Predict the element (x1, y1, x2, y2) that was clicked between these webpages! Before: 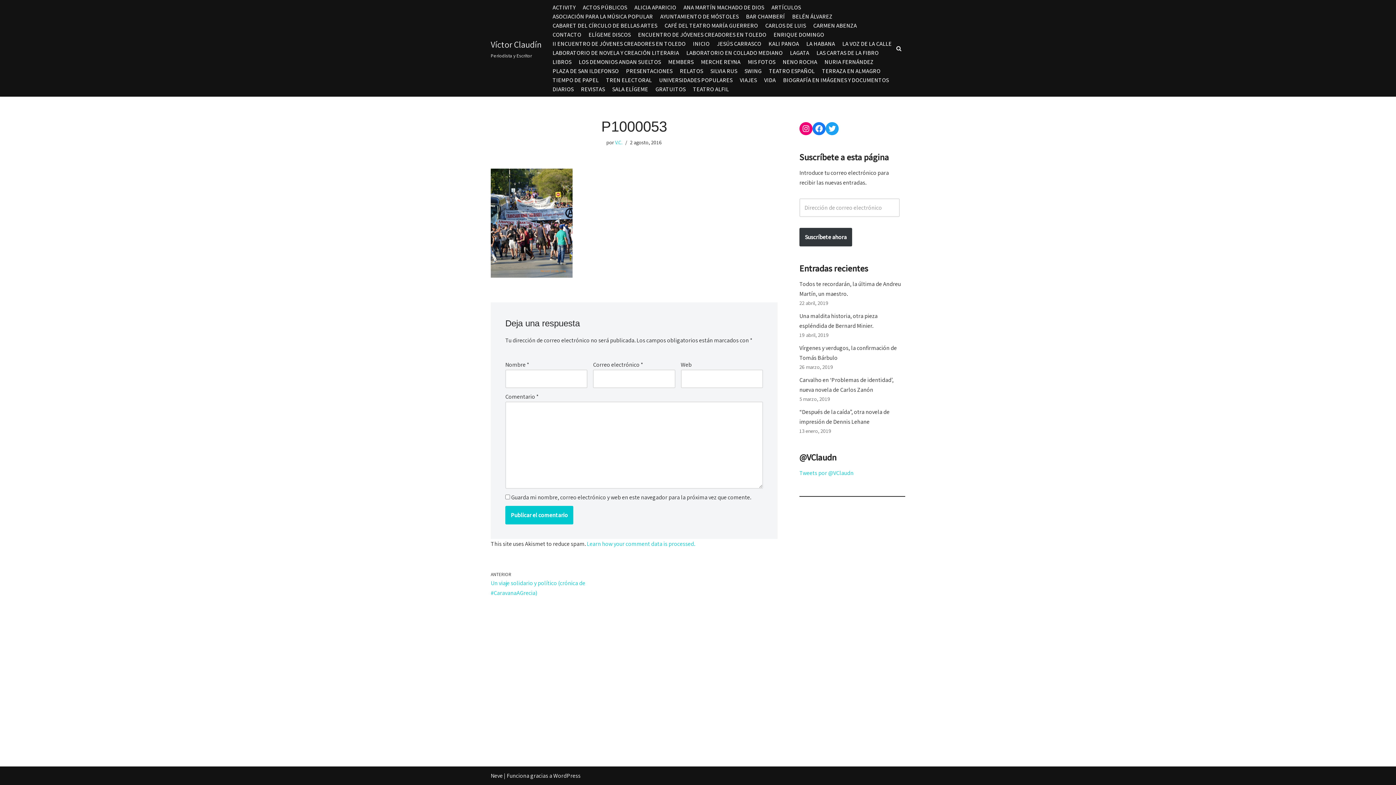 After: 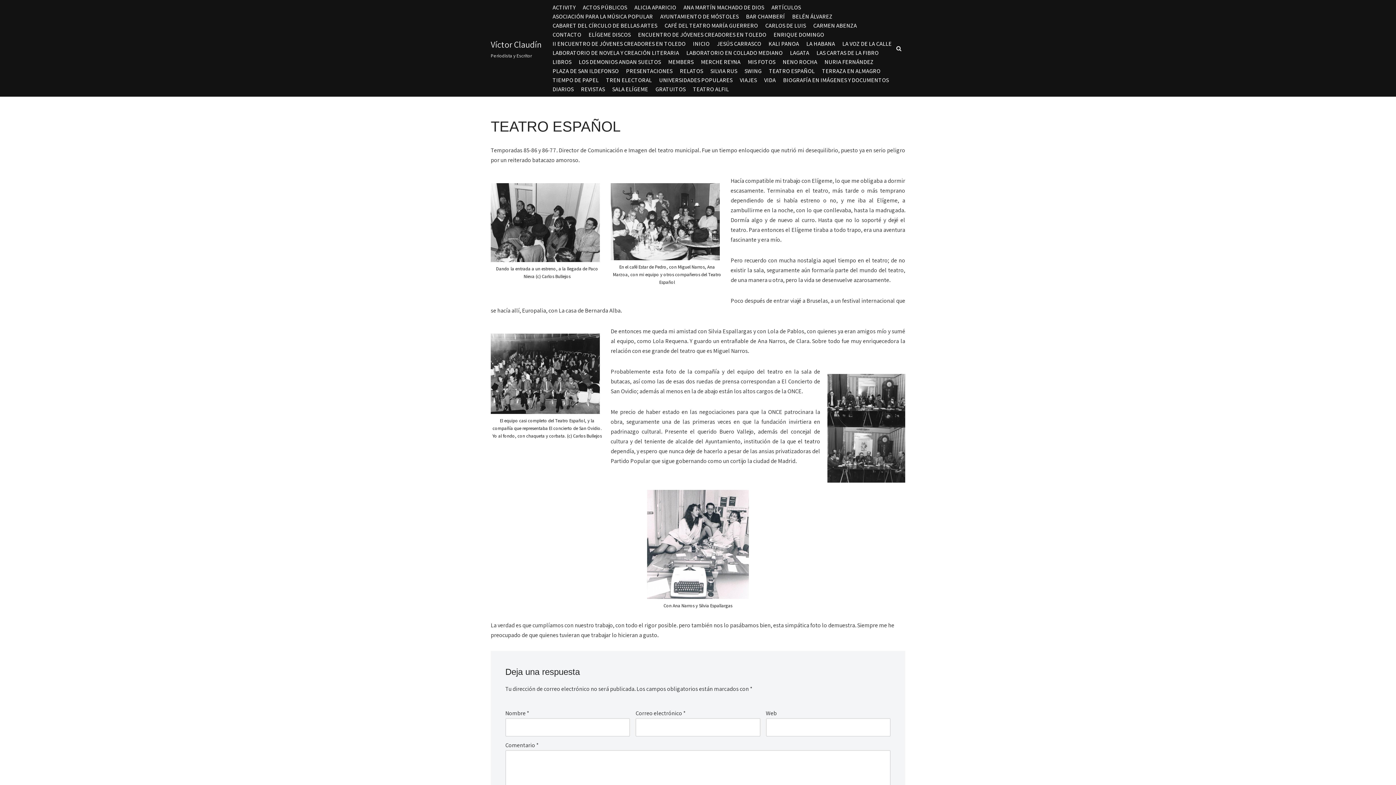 Action: label: TEATRO ESPAÑOL bbox: (769, 66, 814, 75)